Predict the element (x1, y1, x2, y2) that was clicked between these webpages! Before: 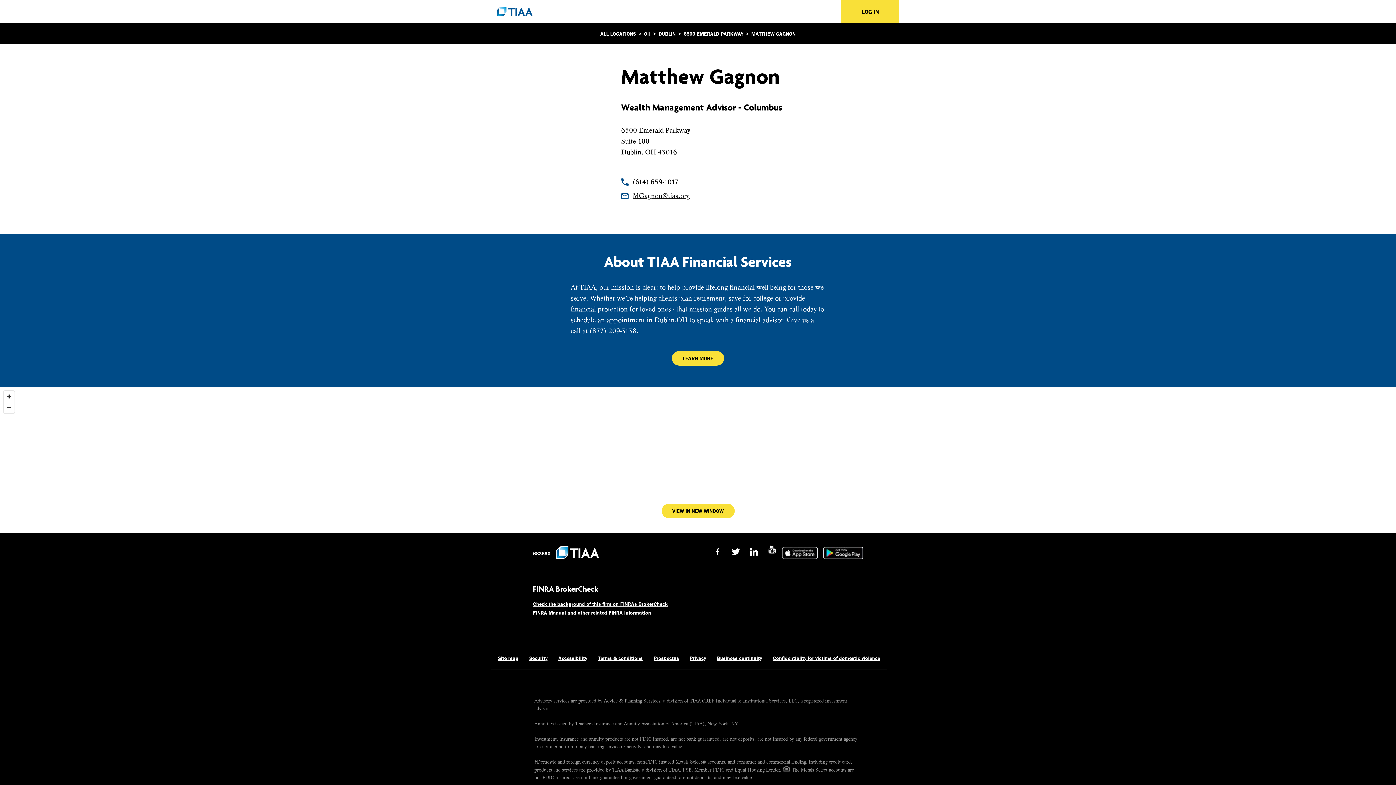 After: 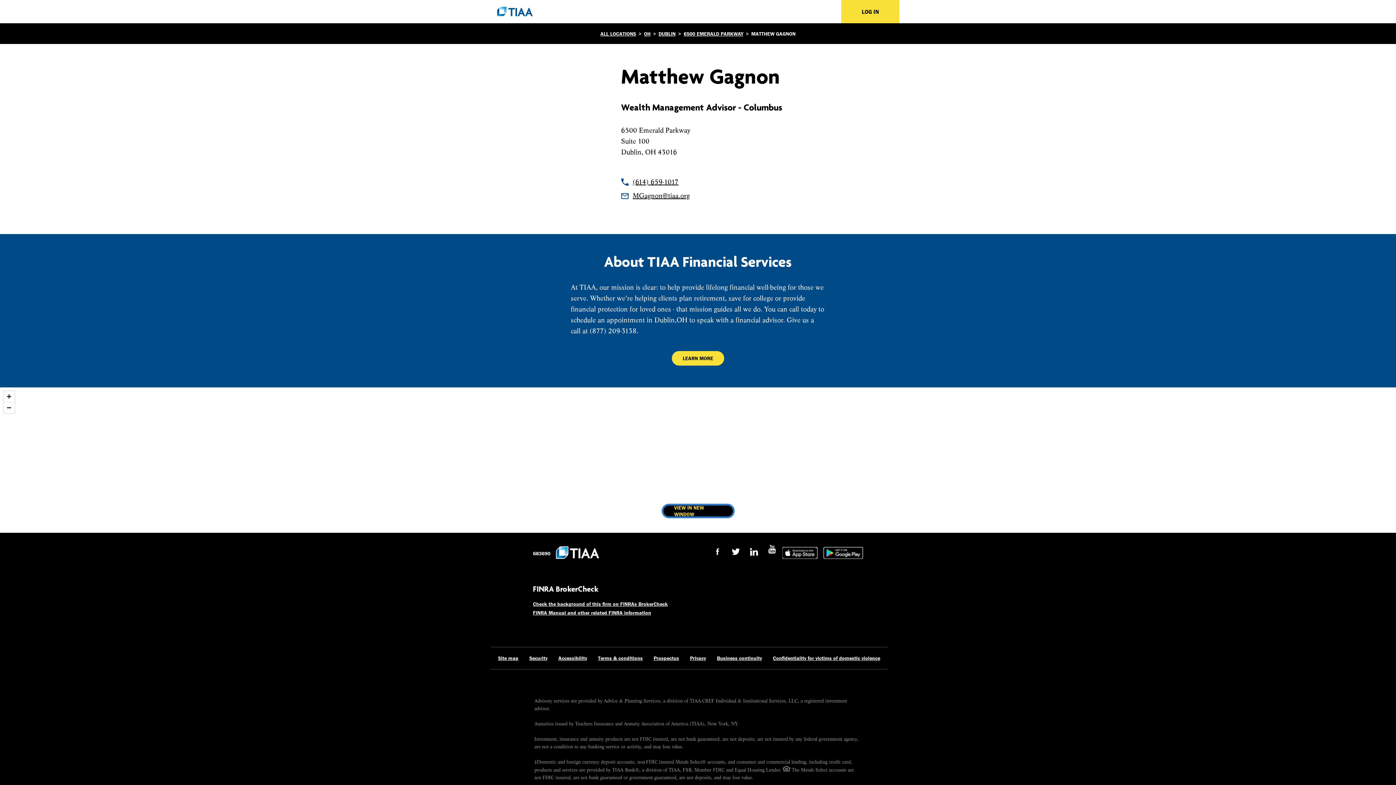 Action: bbox: (661, 504, 734, 518) label: VIEW IN NEW WINDOW